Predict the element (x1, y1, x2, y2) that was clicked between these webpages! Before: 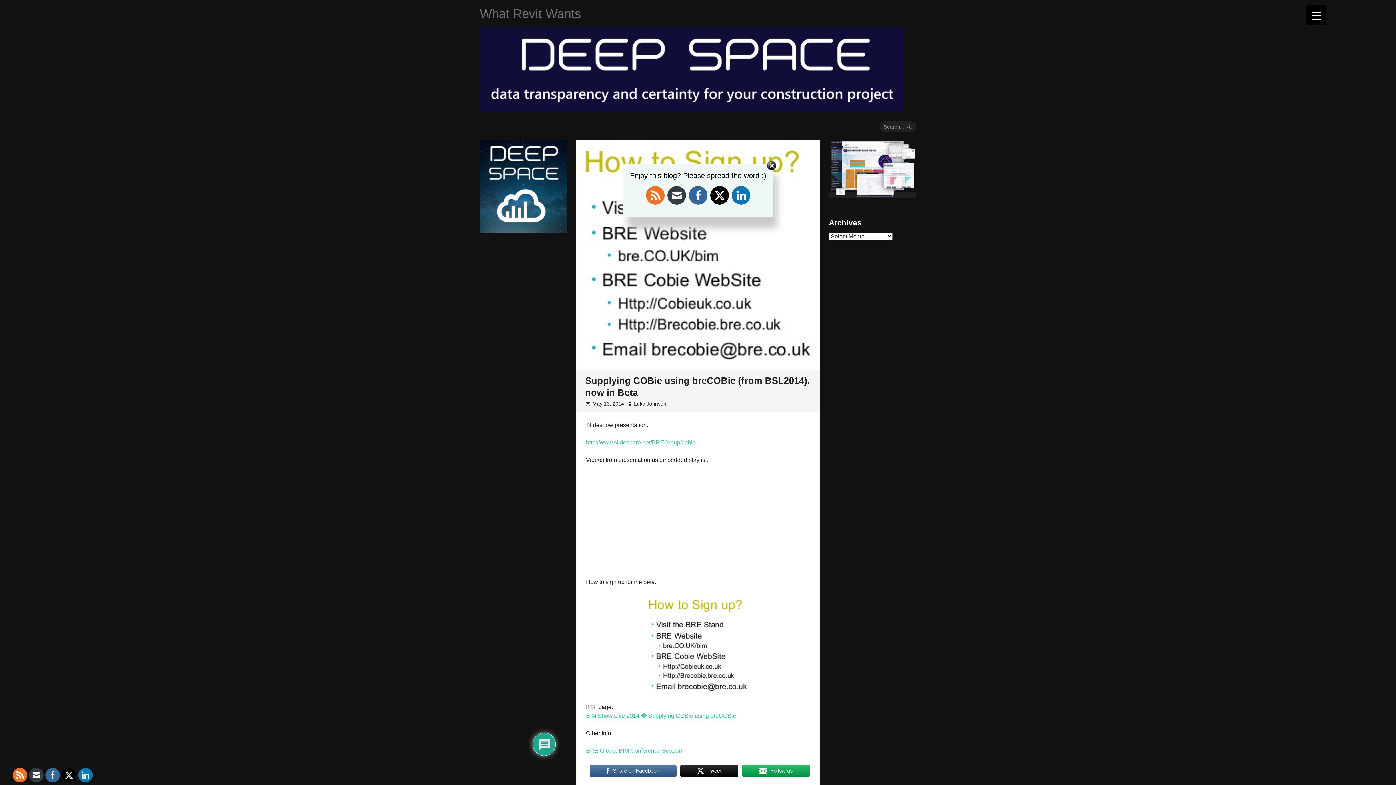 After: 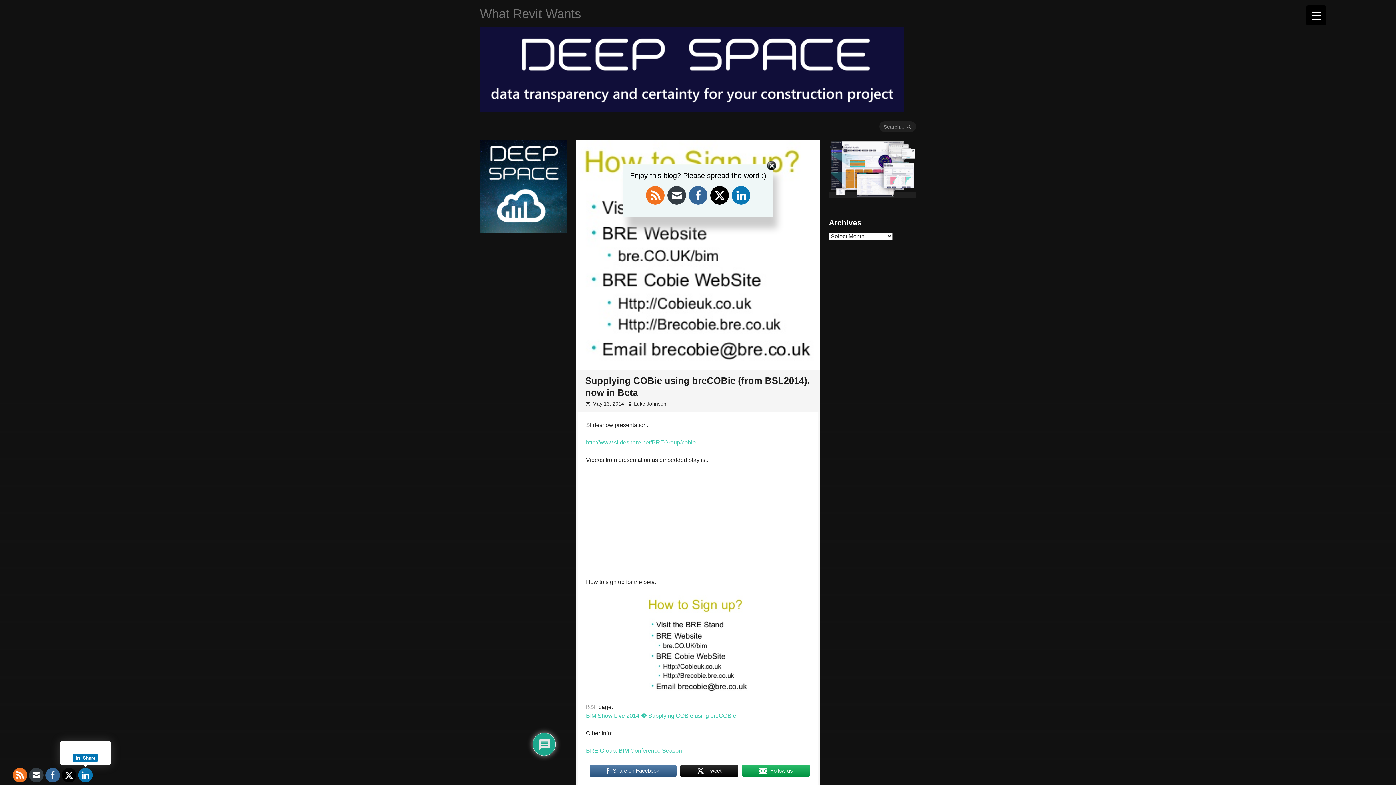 Action: bbox: (78, 768, 92, 782)